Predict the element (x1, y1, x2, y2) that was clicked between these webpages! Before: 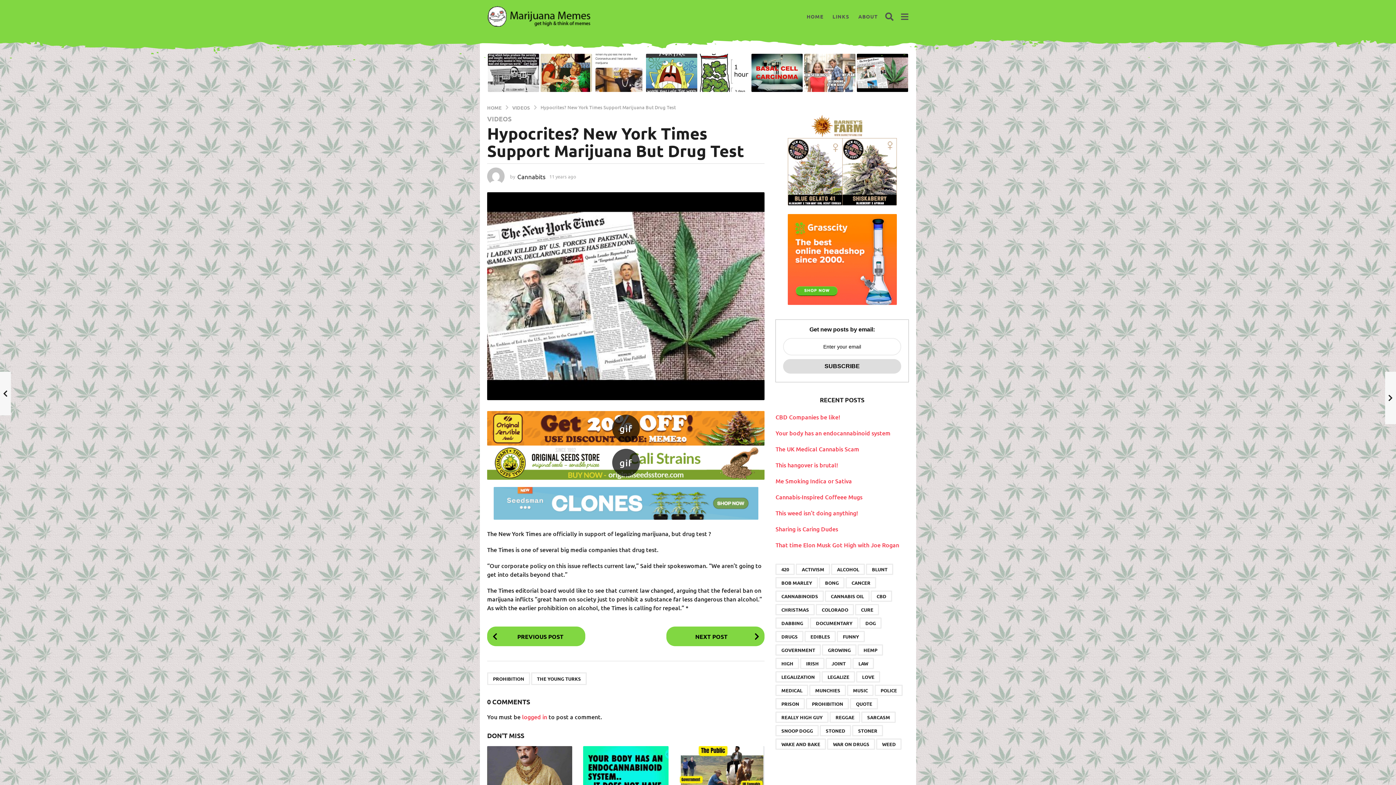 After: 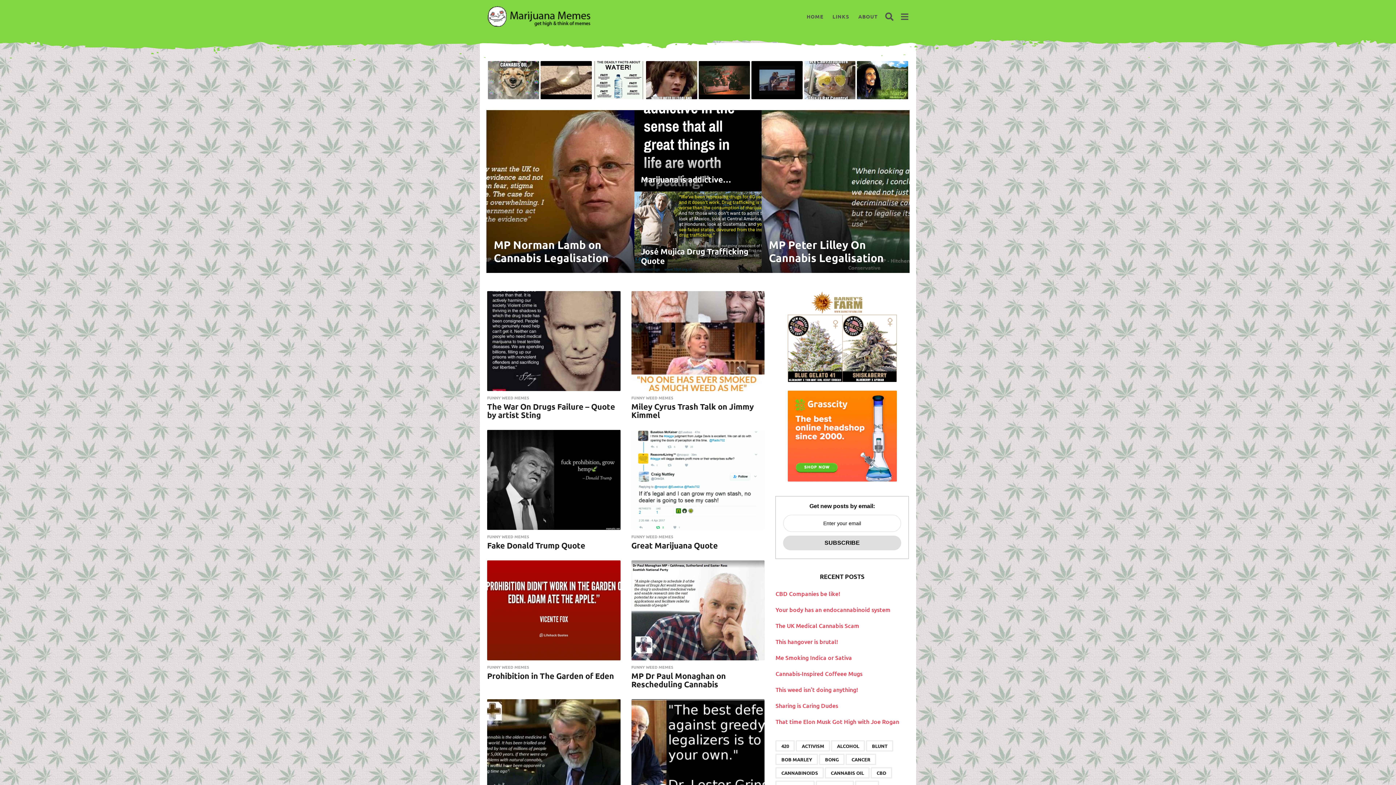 Action: bbox: (850, 698, 878, 709) label: Quote (59 items)